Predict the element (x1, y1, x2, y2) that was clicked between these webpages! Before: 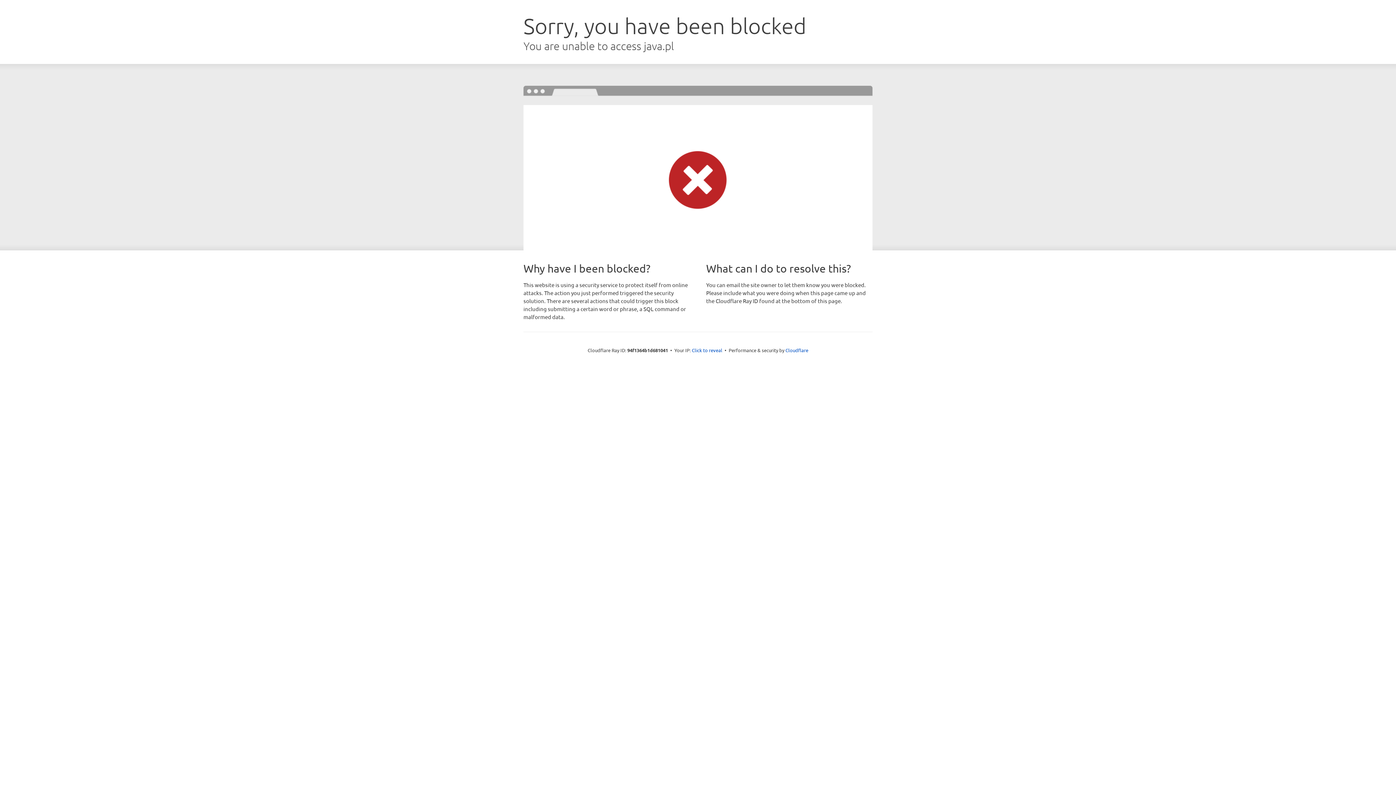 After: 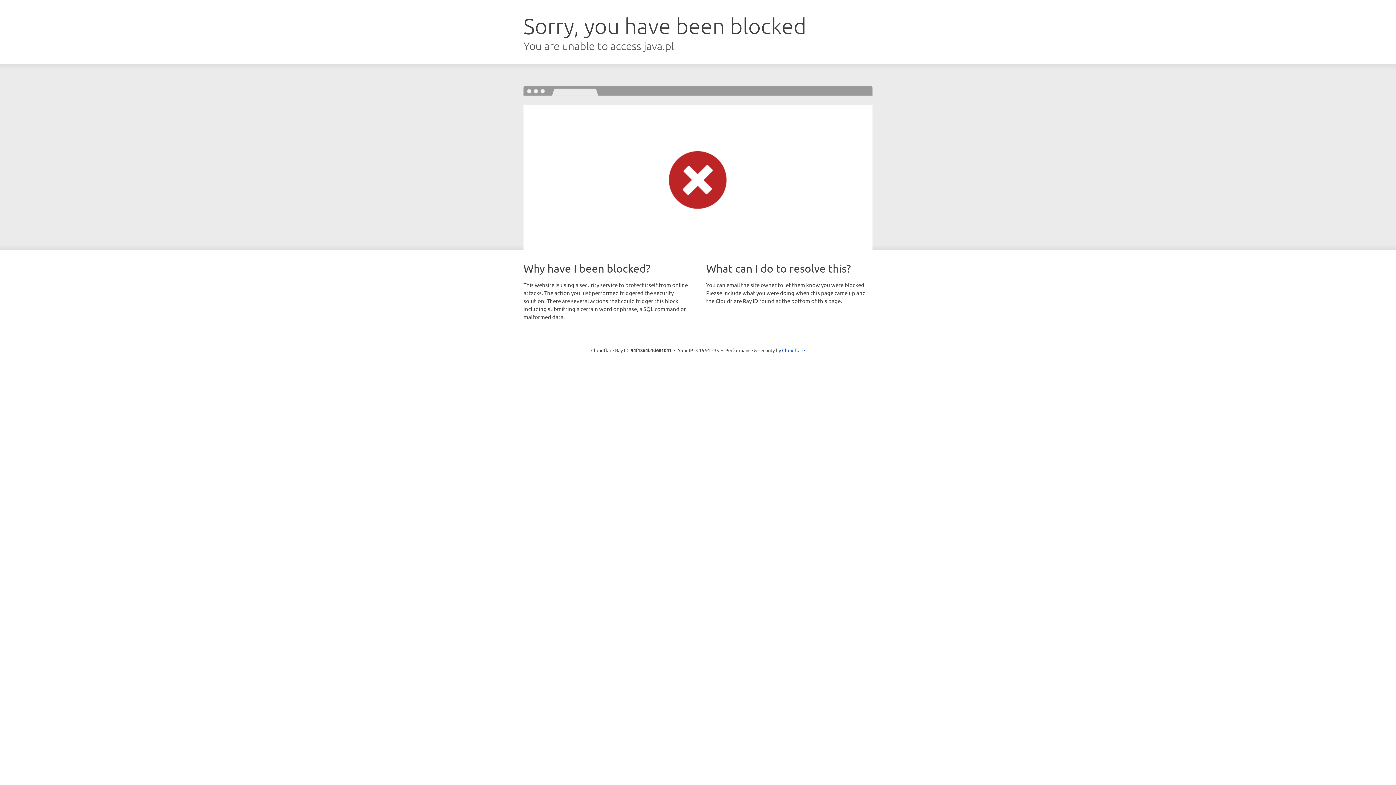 Action: bbox: (692, 346, 722, 353) label: Click to reveal